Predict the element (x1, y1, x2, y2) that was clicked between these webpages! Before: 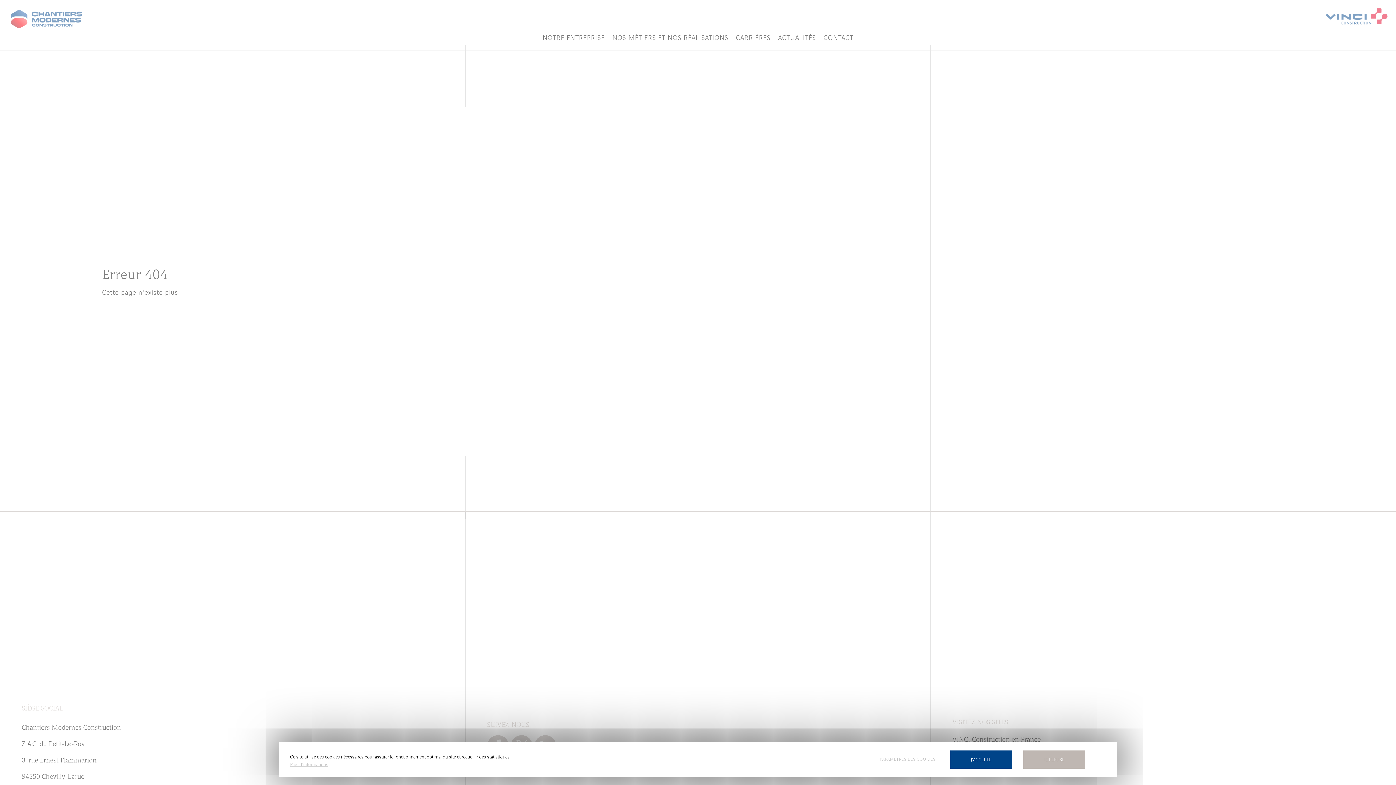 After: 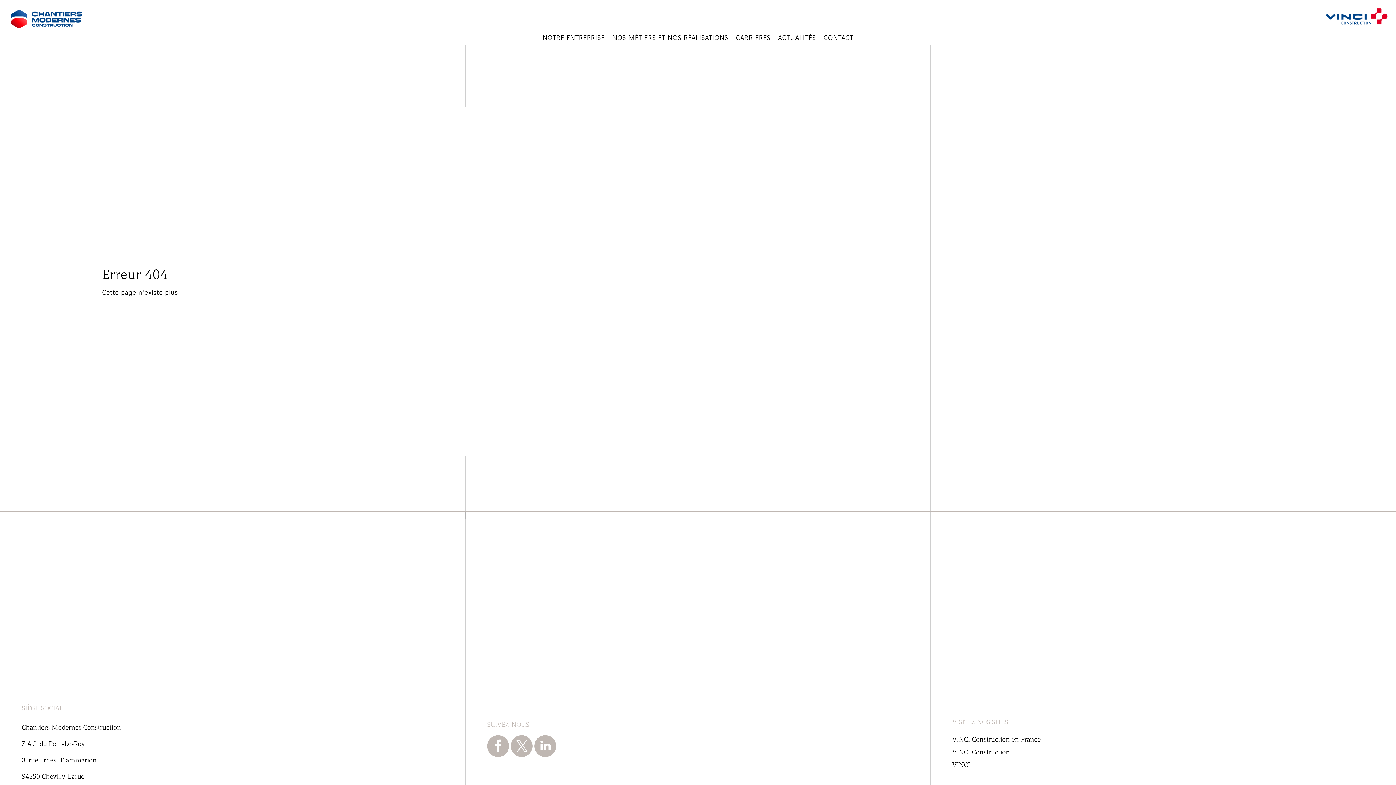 Action: bbox: (1023, 750, 1085, 768) label: JE REFUSE